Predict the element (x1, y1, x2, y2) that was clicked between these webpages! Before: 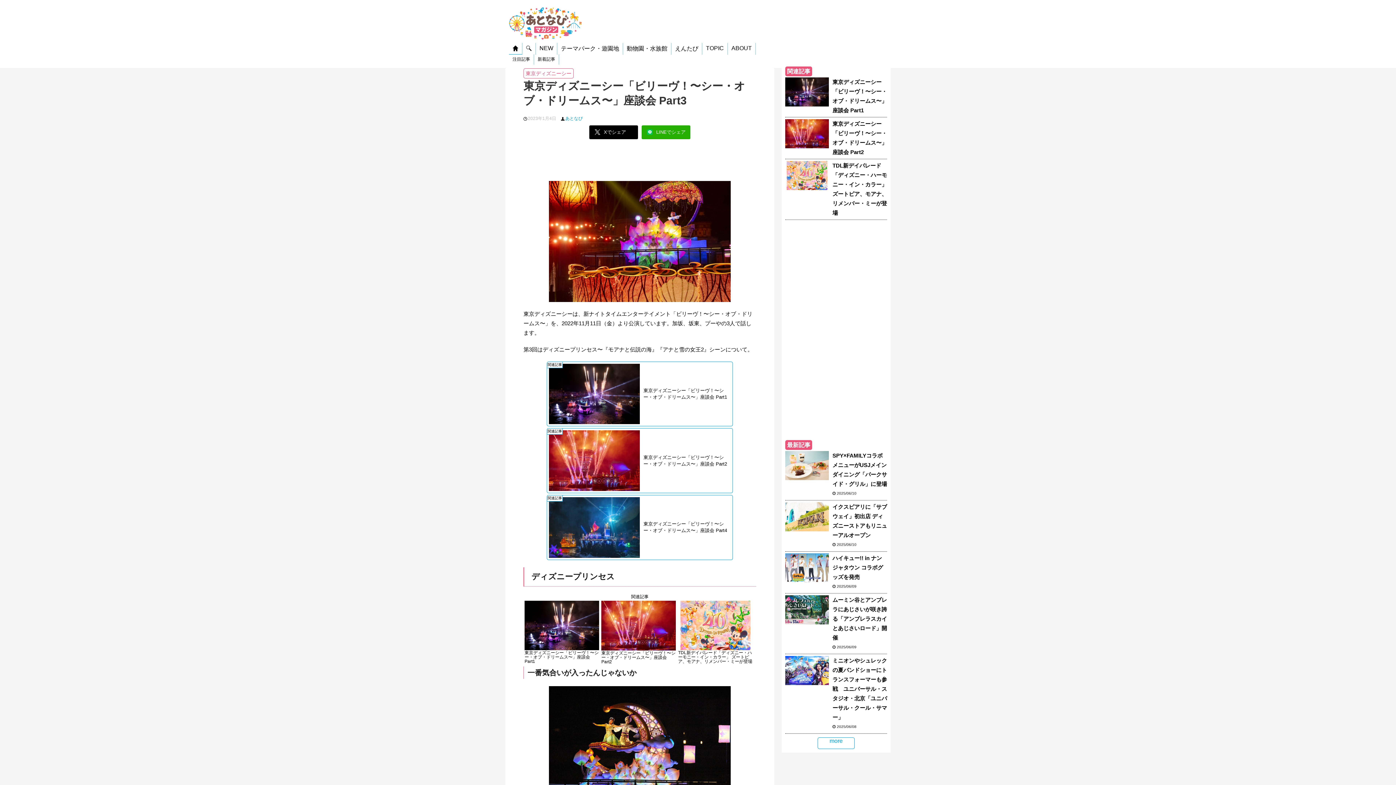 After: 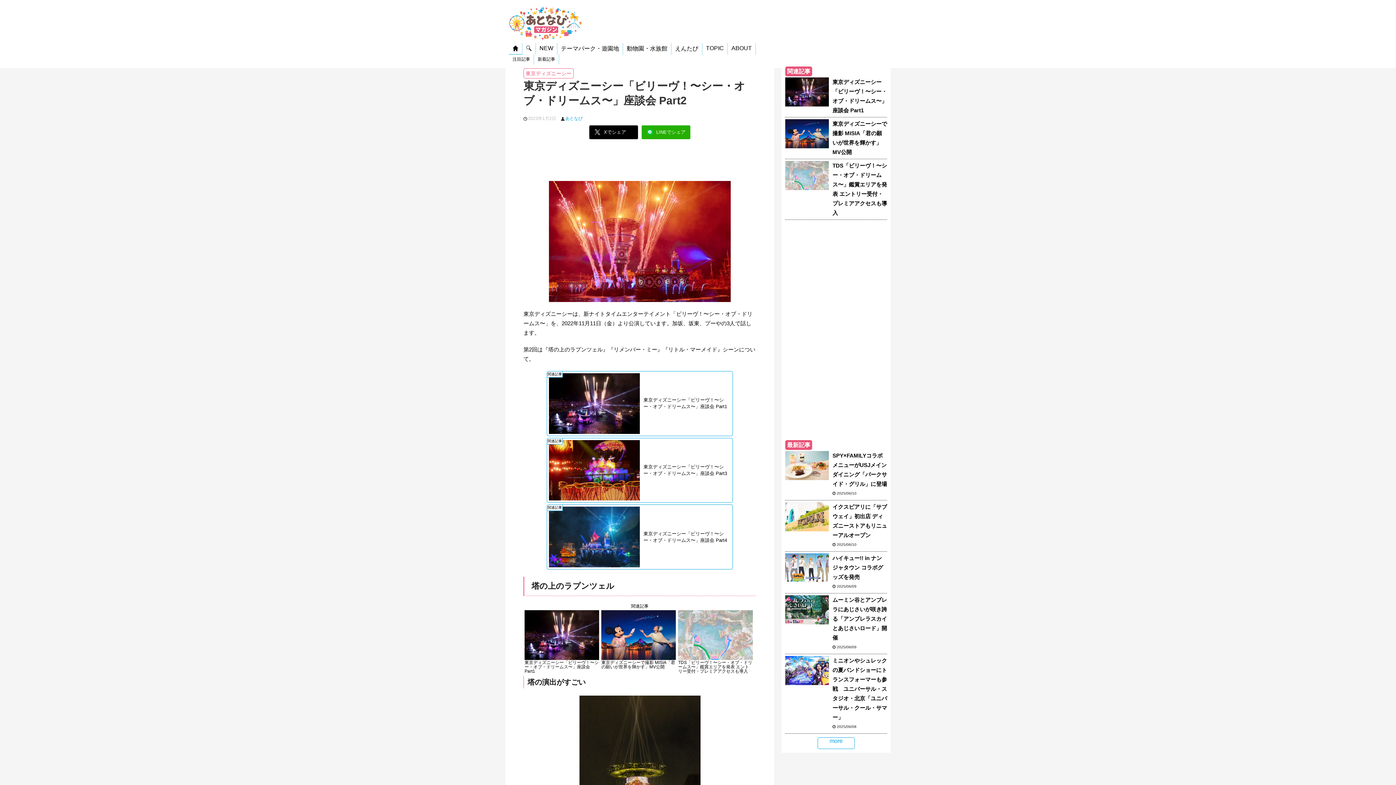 Action: bbox: (547, 428, 732, 493)